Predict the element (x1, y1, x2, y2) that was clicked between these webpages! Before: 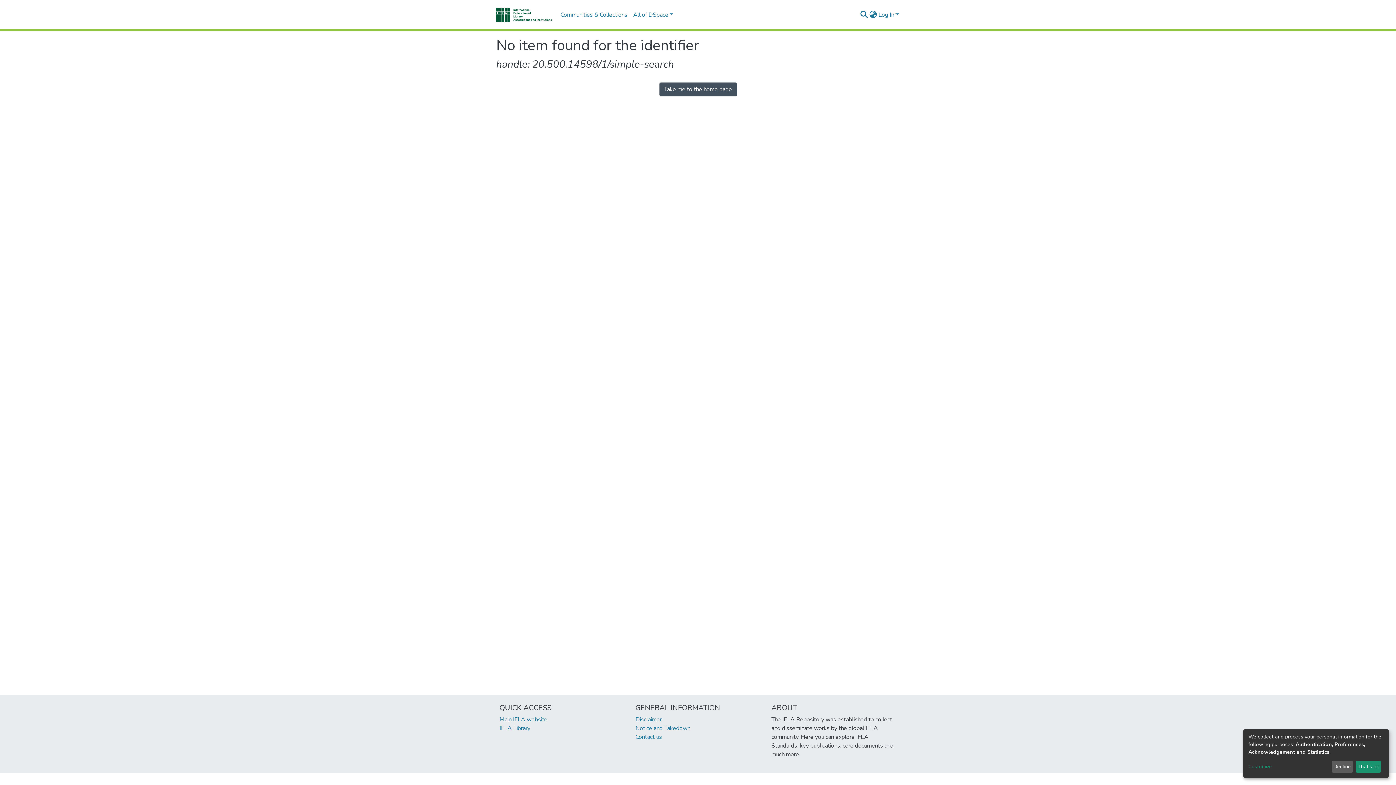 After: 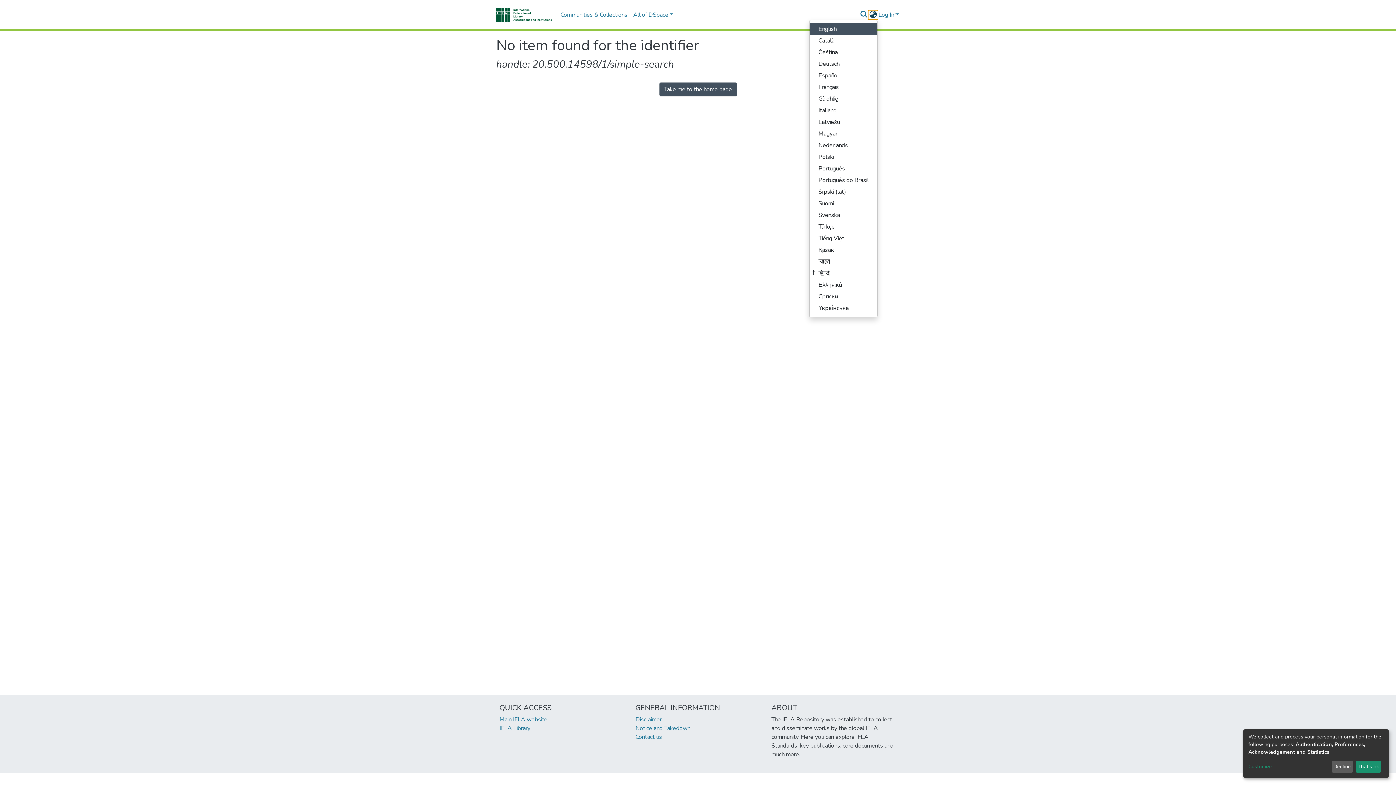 Action: label: Language switch bbox: (868, 10, 877, 19)